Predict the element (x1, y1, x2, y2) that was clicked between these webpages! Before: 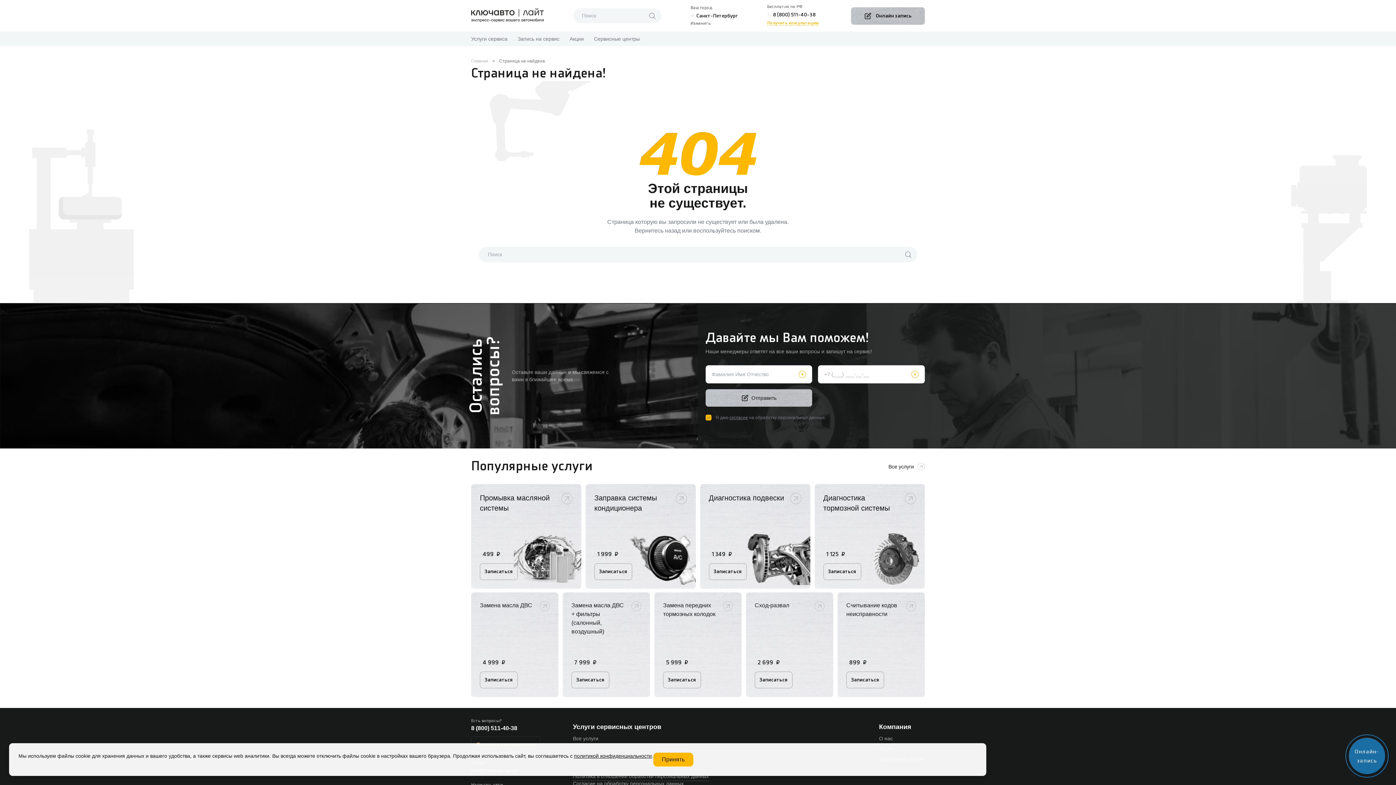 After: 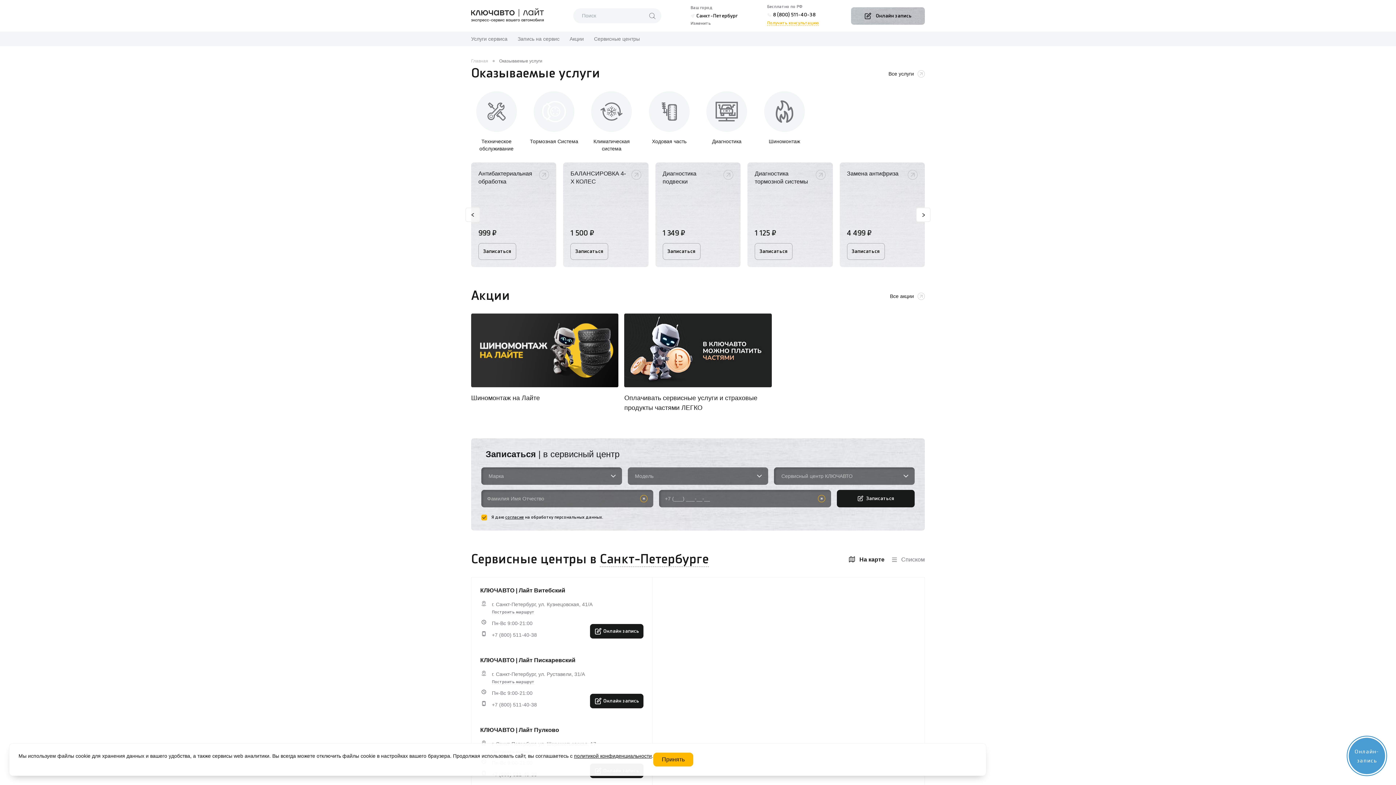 Action: label: Все услуги bbox: (887, 463, 925, 470)